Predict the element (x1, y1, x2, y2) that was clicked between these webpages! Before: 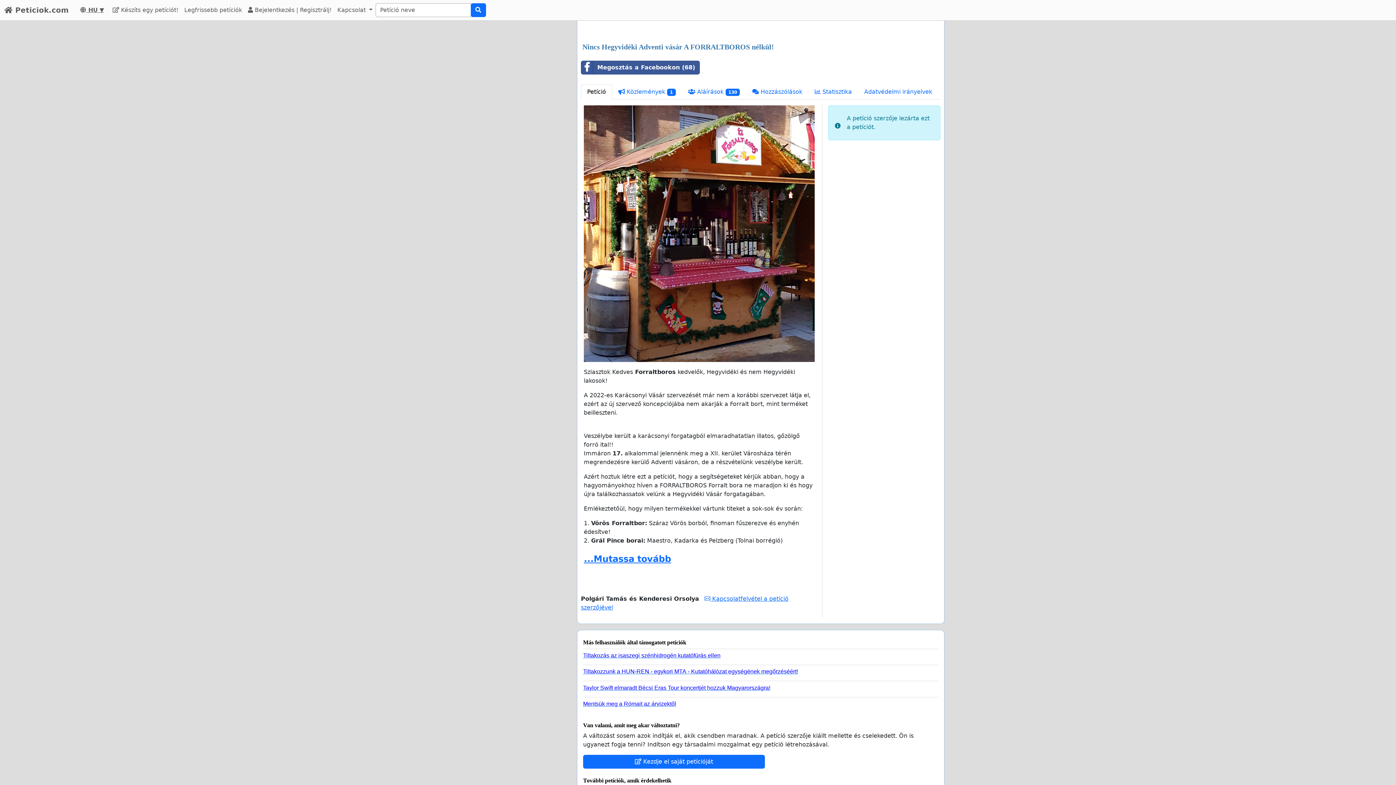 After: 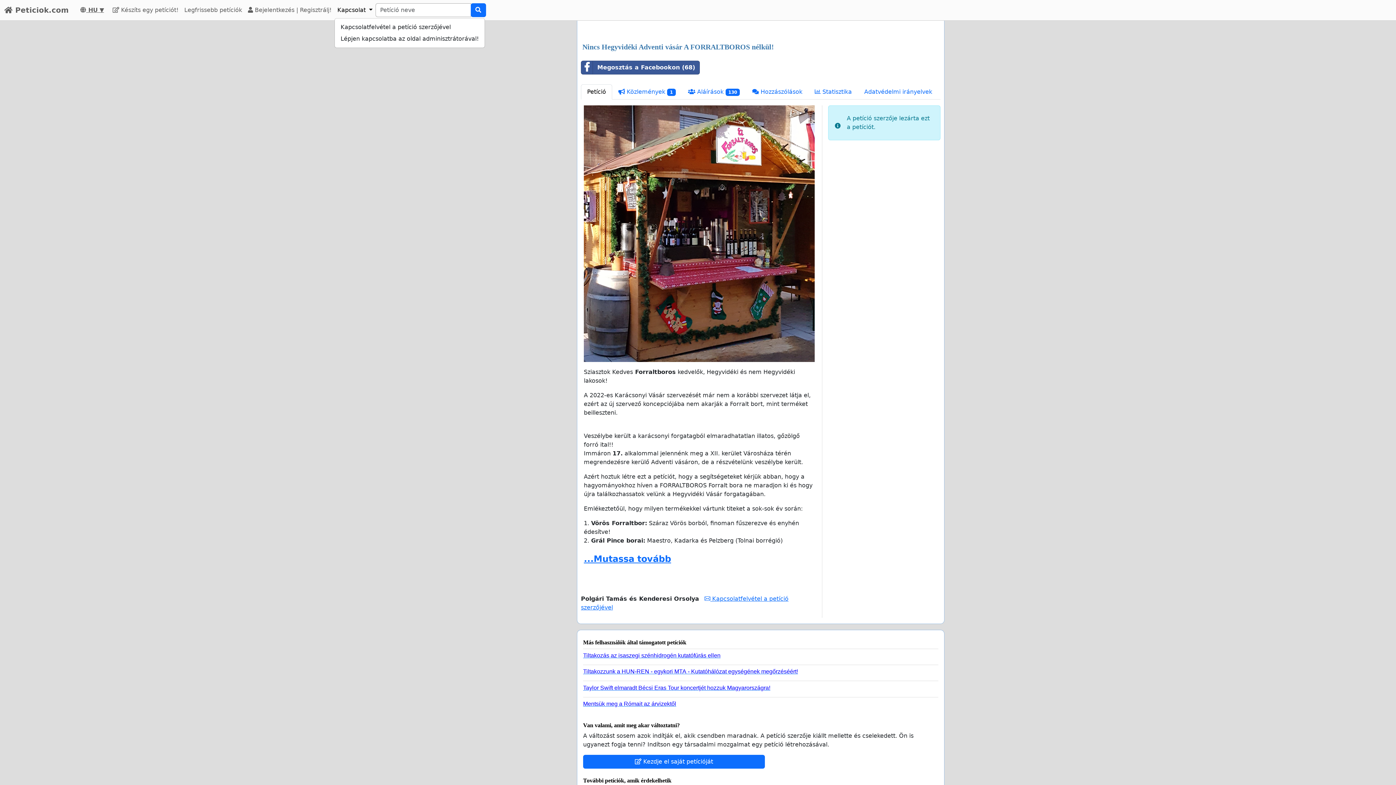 Action: bbox: (334, 2, 375, 17) label: Kapcsolat 